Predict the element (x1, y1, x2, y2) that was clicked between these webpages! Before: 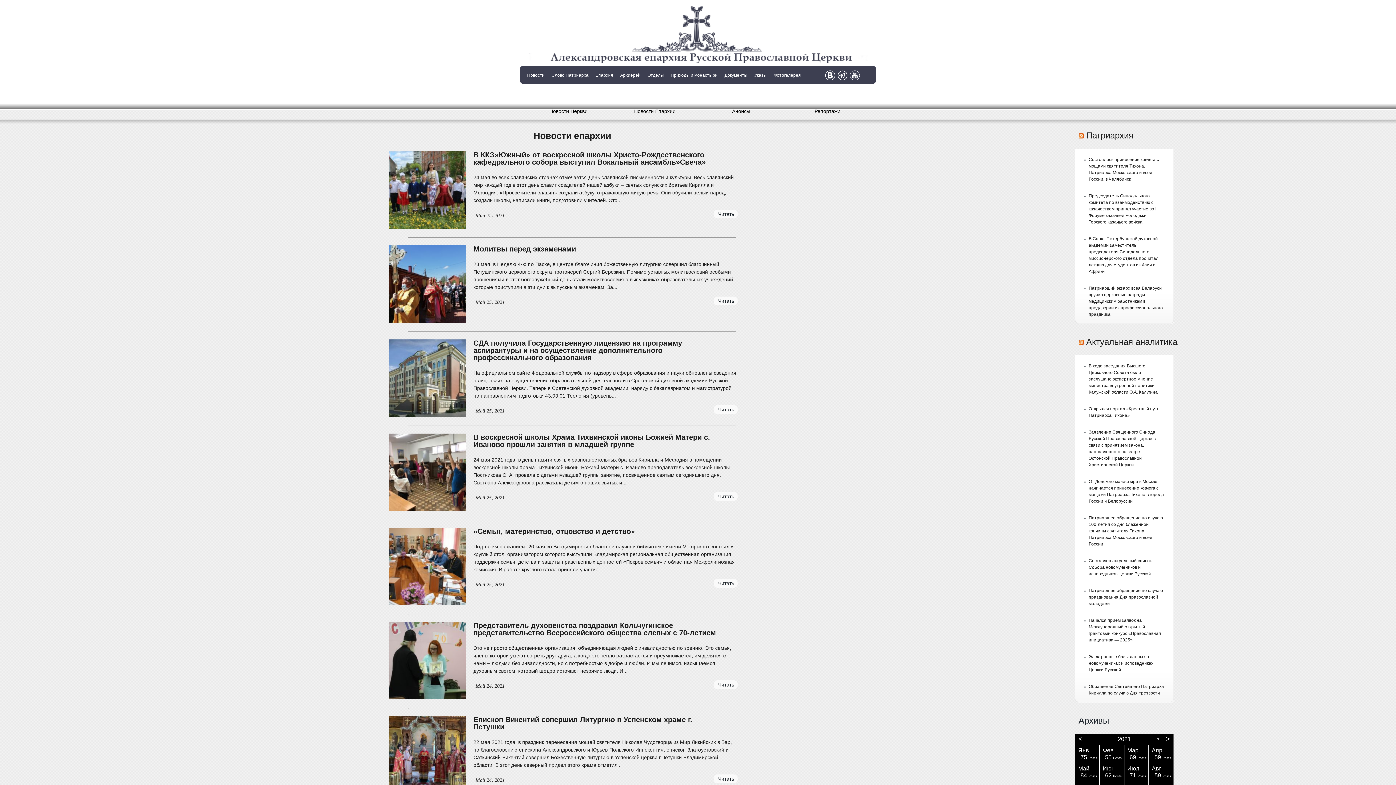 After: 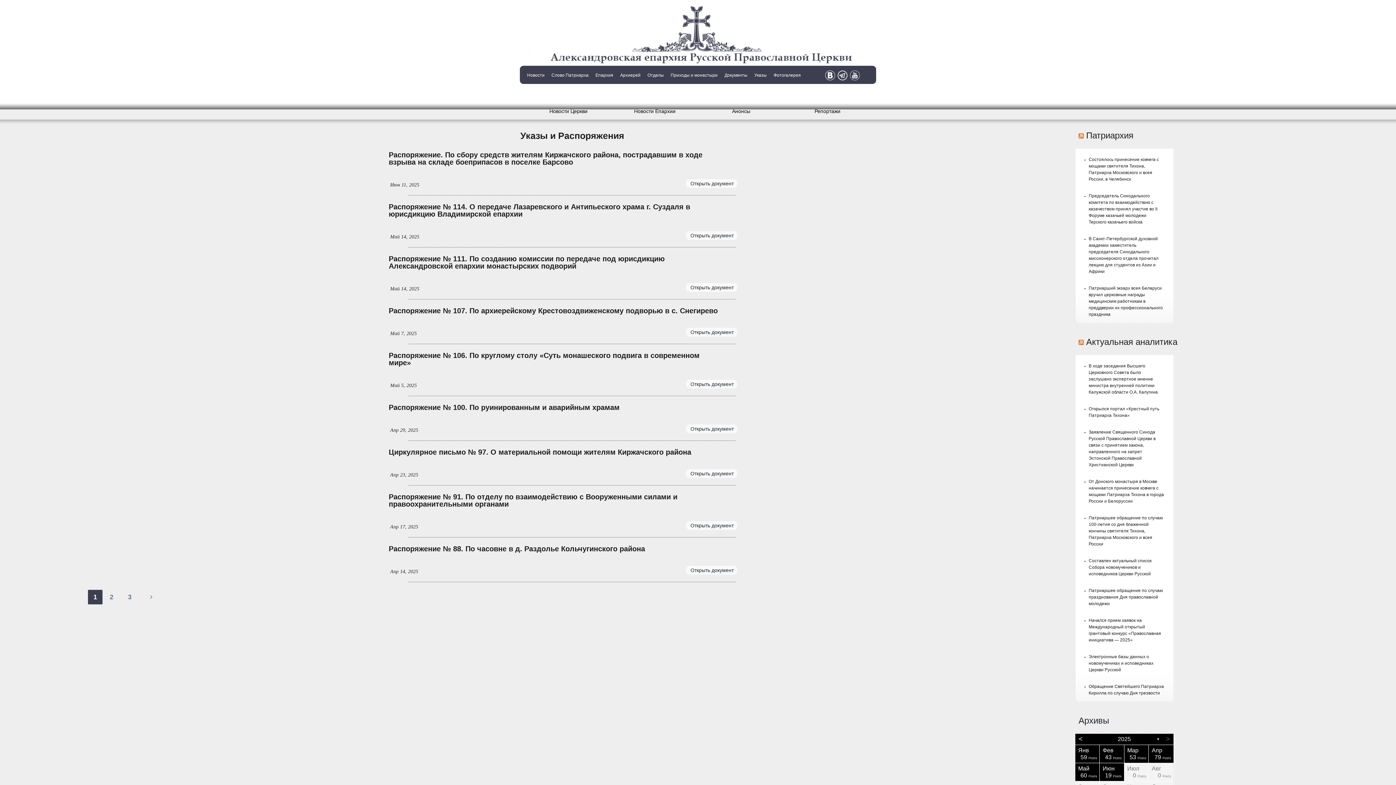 Action: bbox: (754, 72, 766, 77) label: Указы